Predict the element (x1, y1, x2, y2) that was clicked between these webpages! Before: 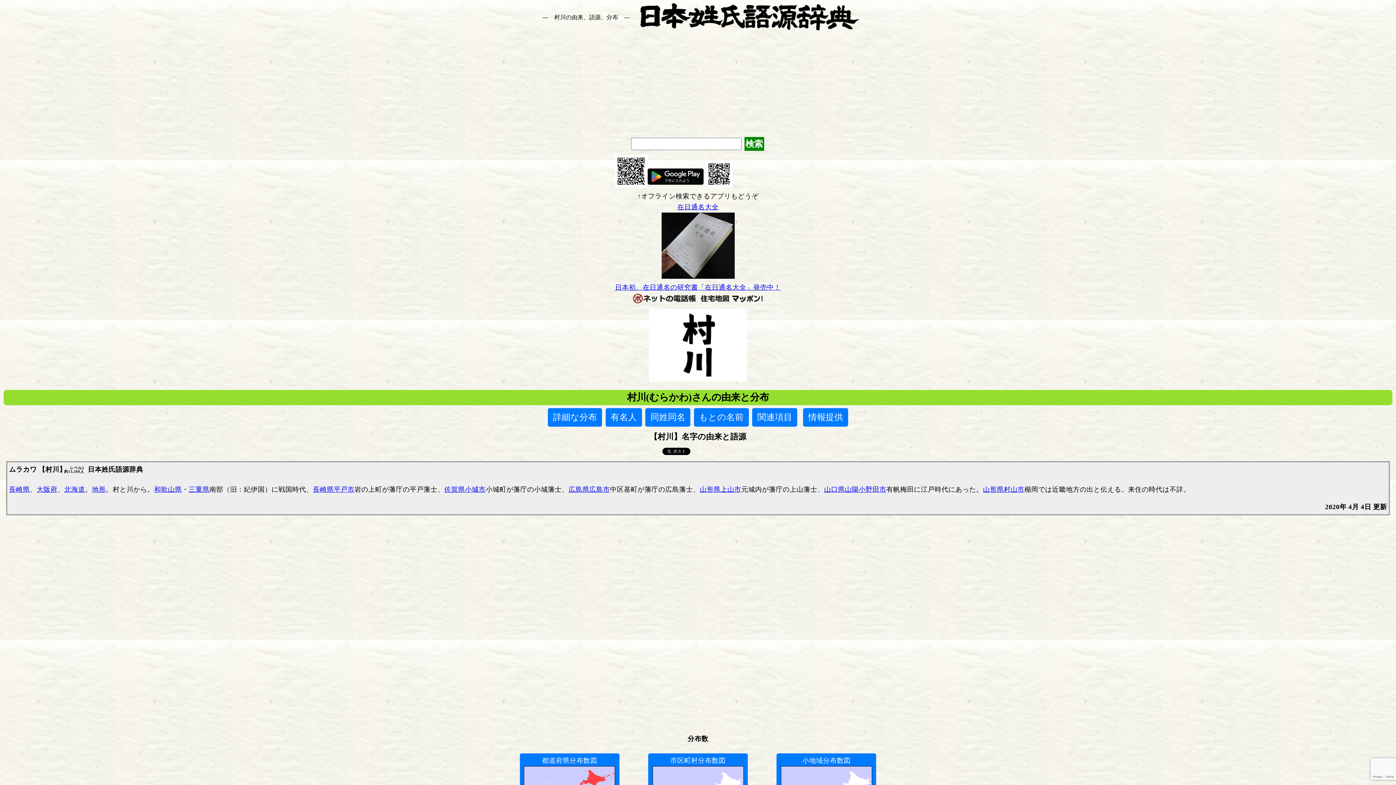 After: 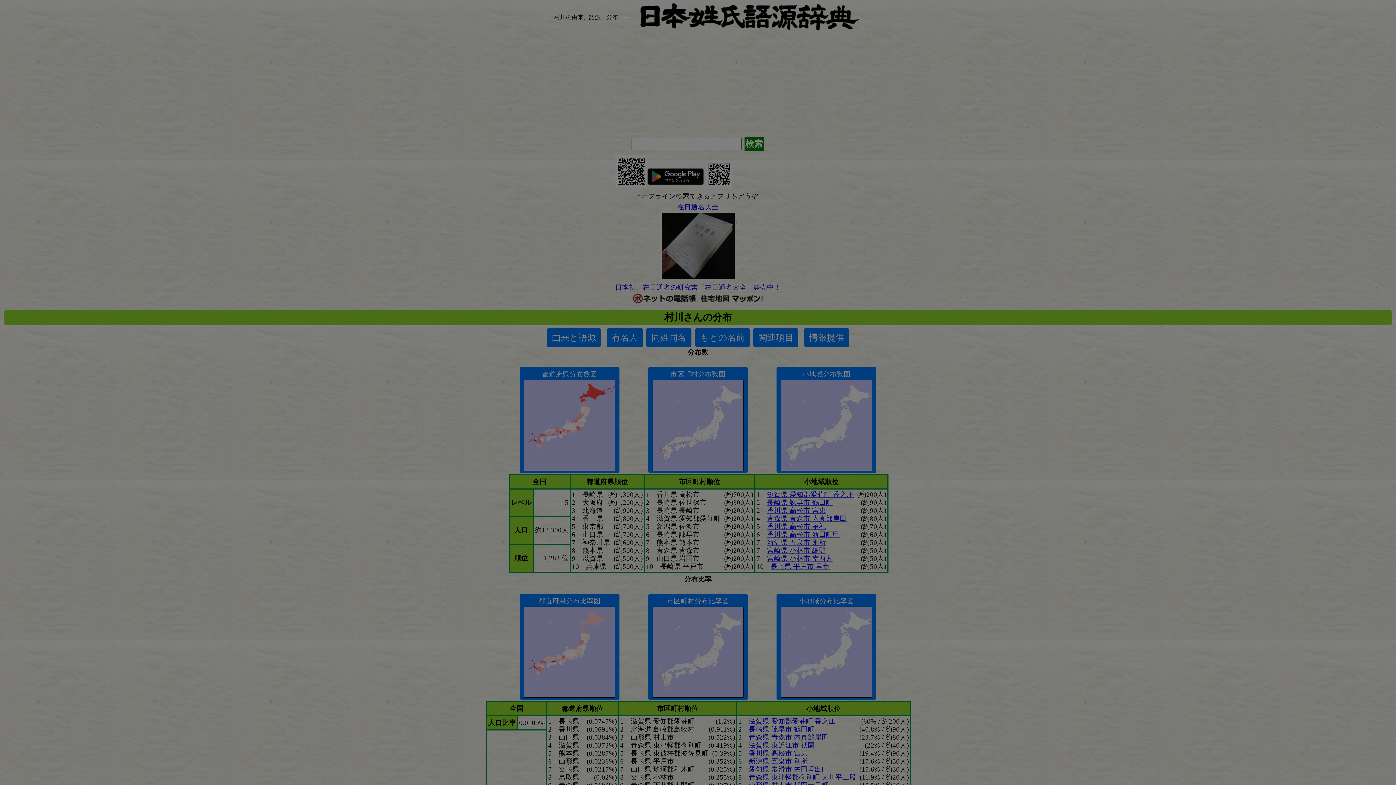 Action: bbox: (548, 408, 602, 427) label: 詳細な分布